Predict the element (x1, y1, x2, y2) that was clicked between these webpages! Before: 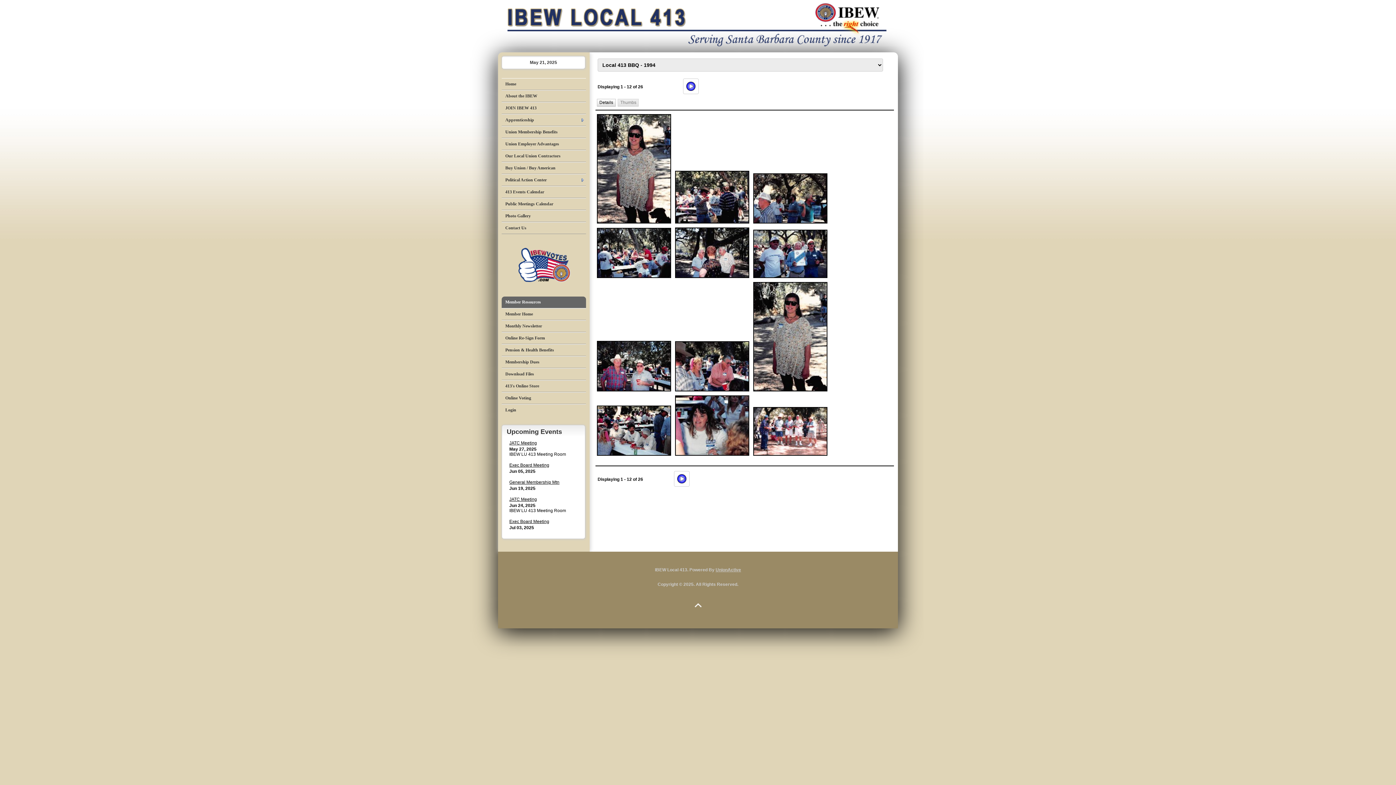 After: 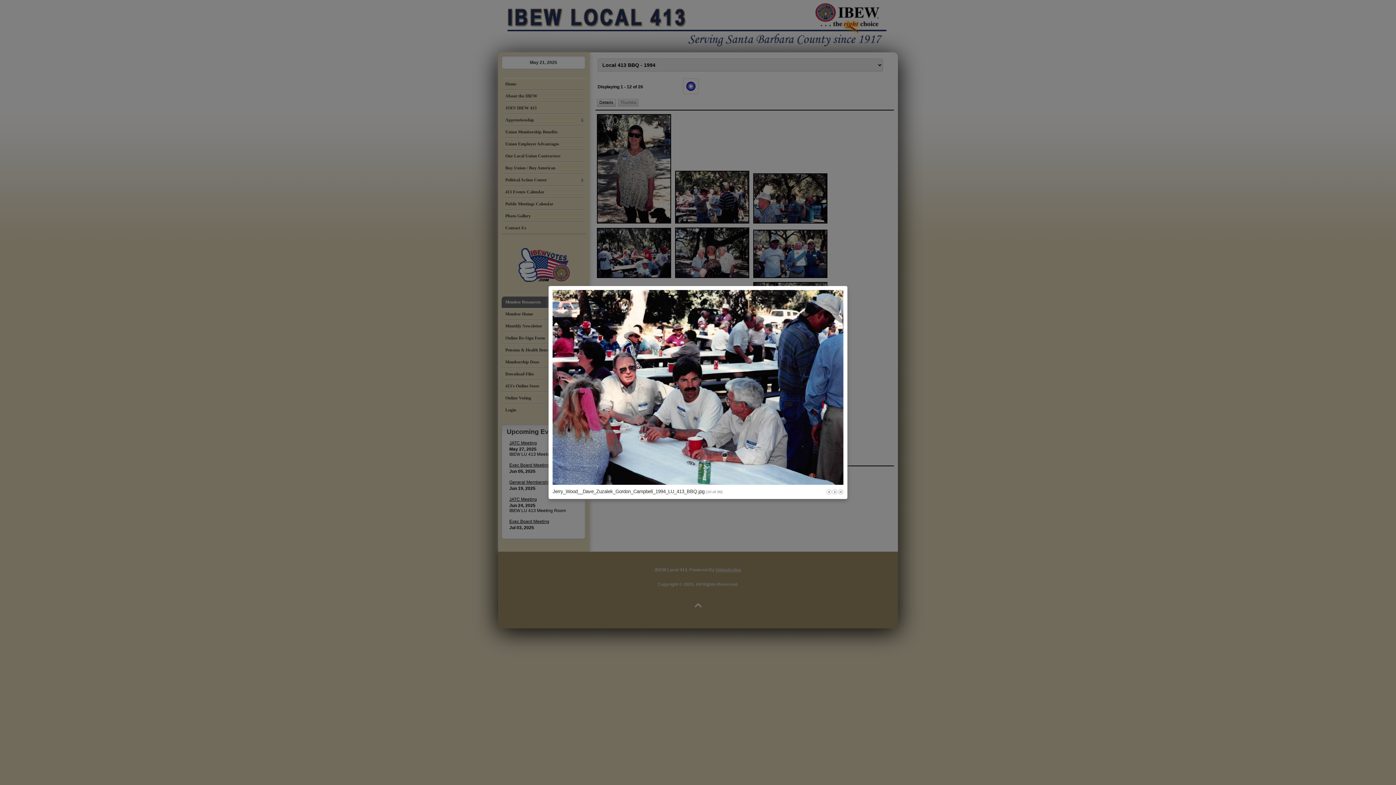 Action: bbox: (595, 453, 672, 458)